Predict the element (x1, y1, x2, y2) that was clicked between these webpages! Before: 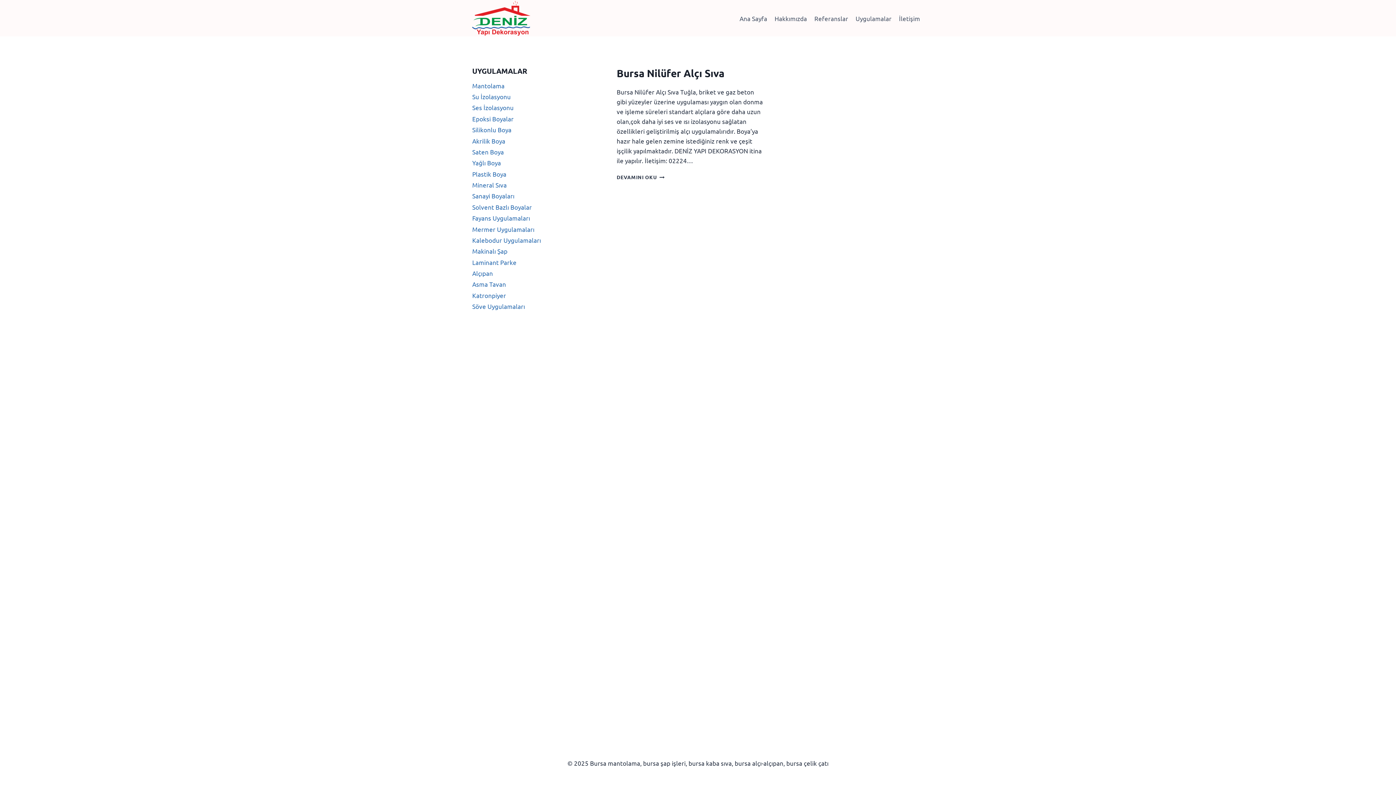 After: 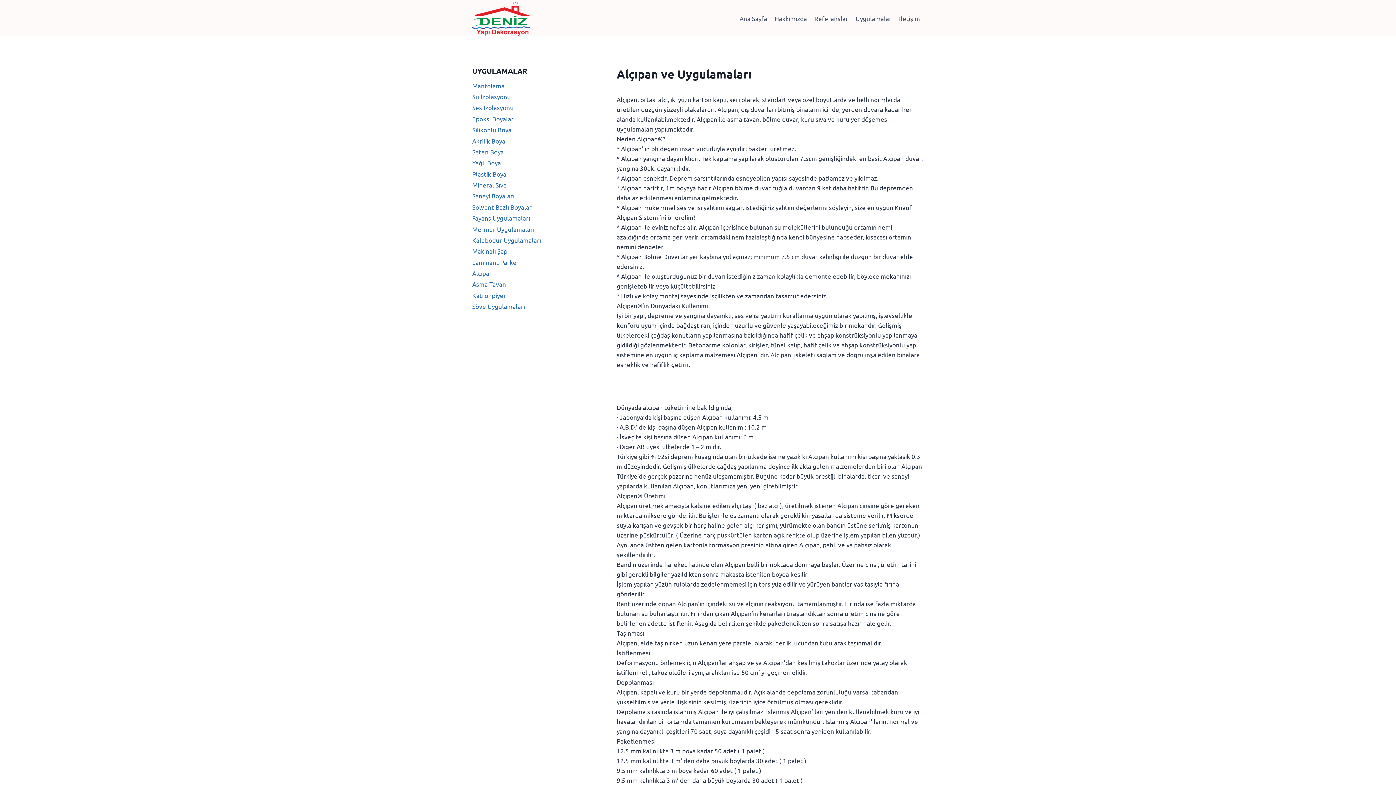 Action: label: Alçıpan bbox: (472, 267, 595, 278)